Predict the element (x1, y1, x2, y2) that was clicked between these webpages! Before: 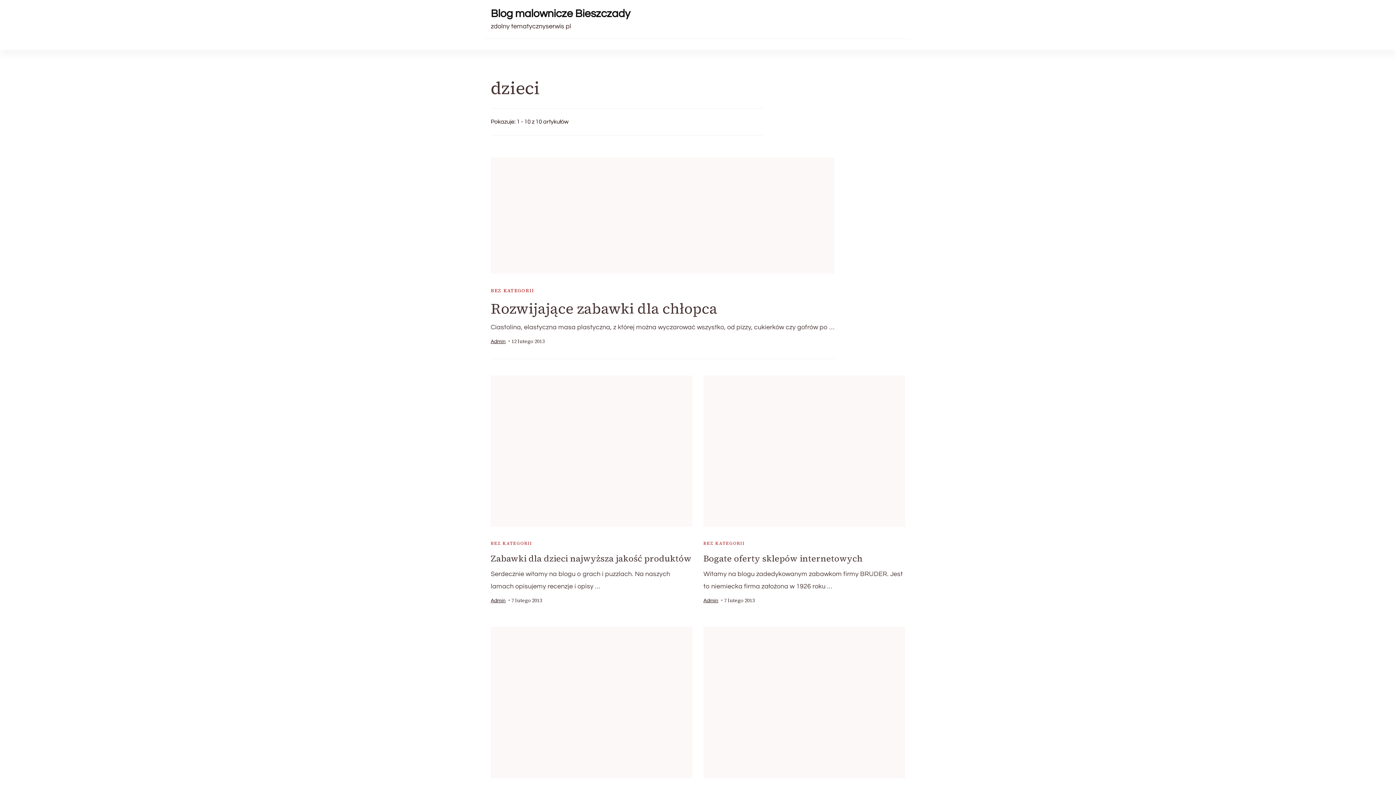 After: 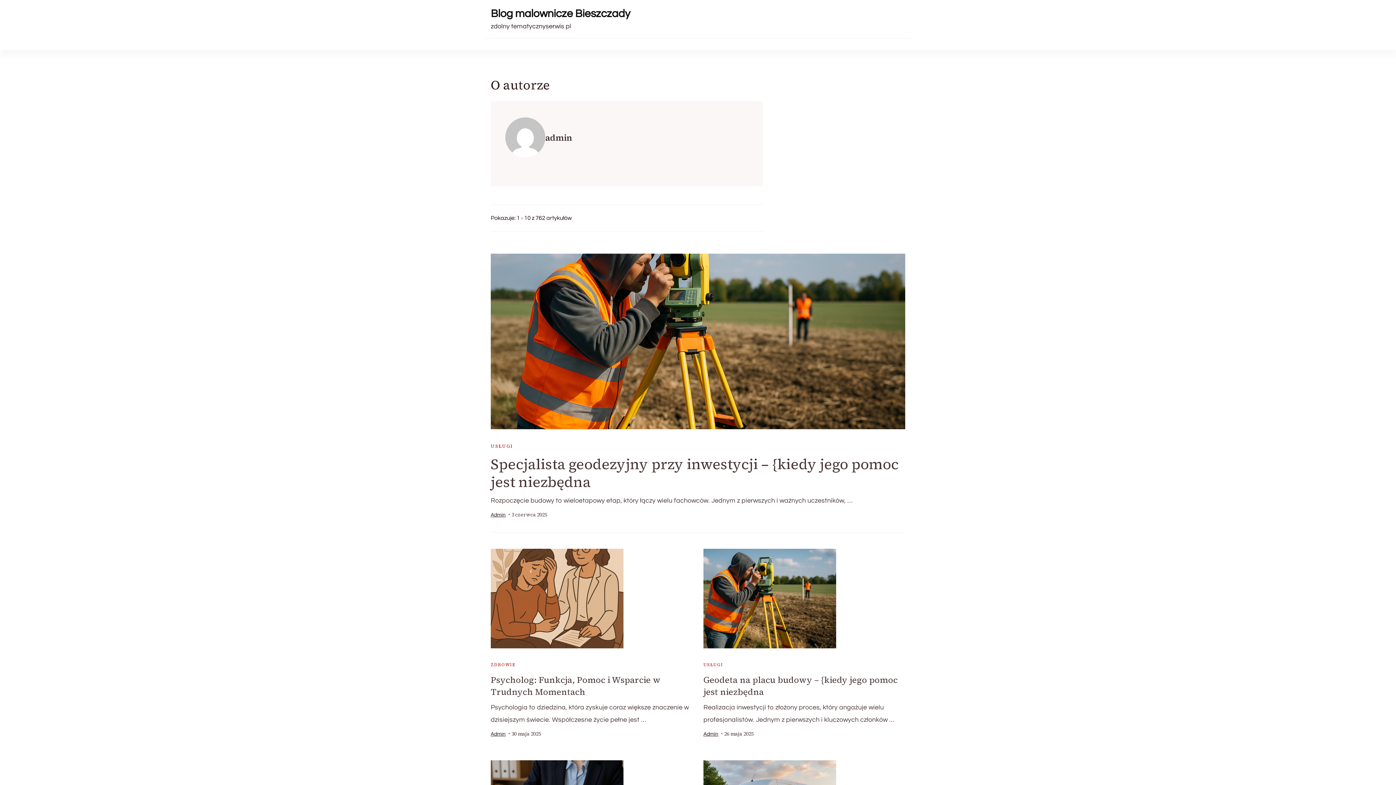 Action: bbox: (490, 337, 505, 346) label: Admin